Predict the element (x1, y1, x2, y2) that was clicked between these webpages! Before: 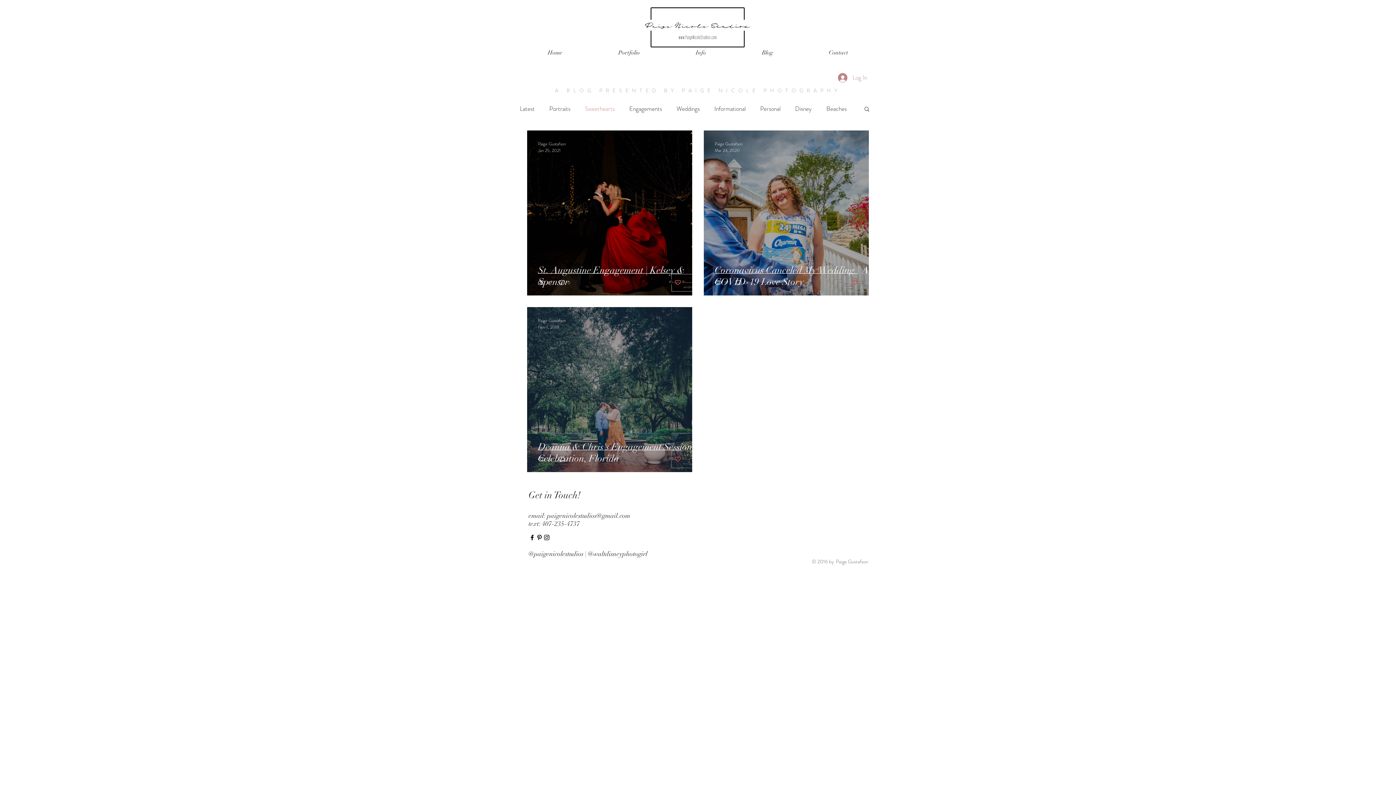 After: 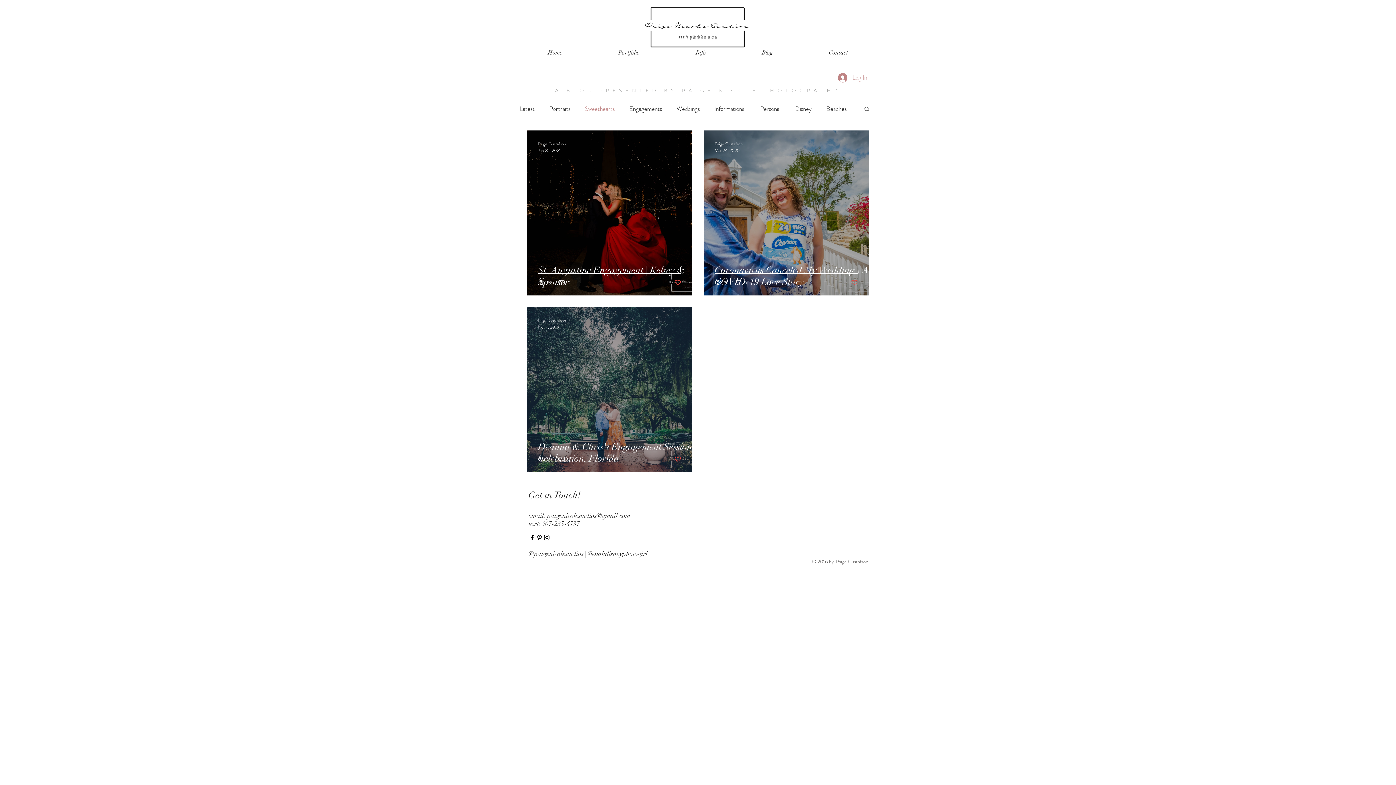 Action: bbox: (833, 70, 872, 84) label: Log In